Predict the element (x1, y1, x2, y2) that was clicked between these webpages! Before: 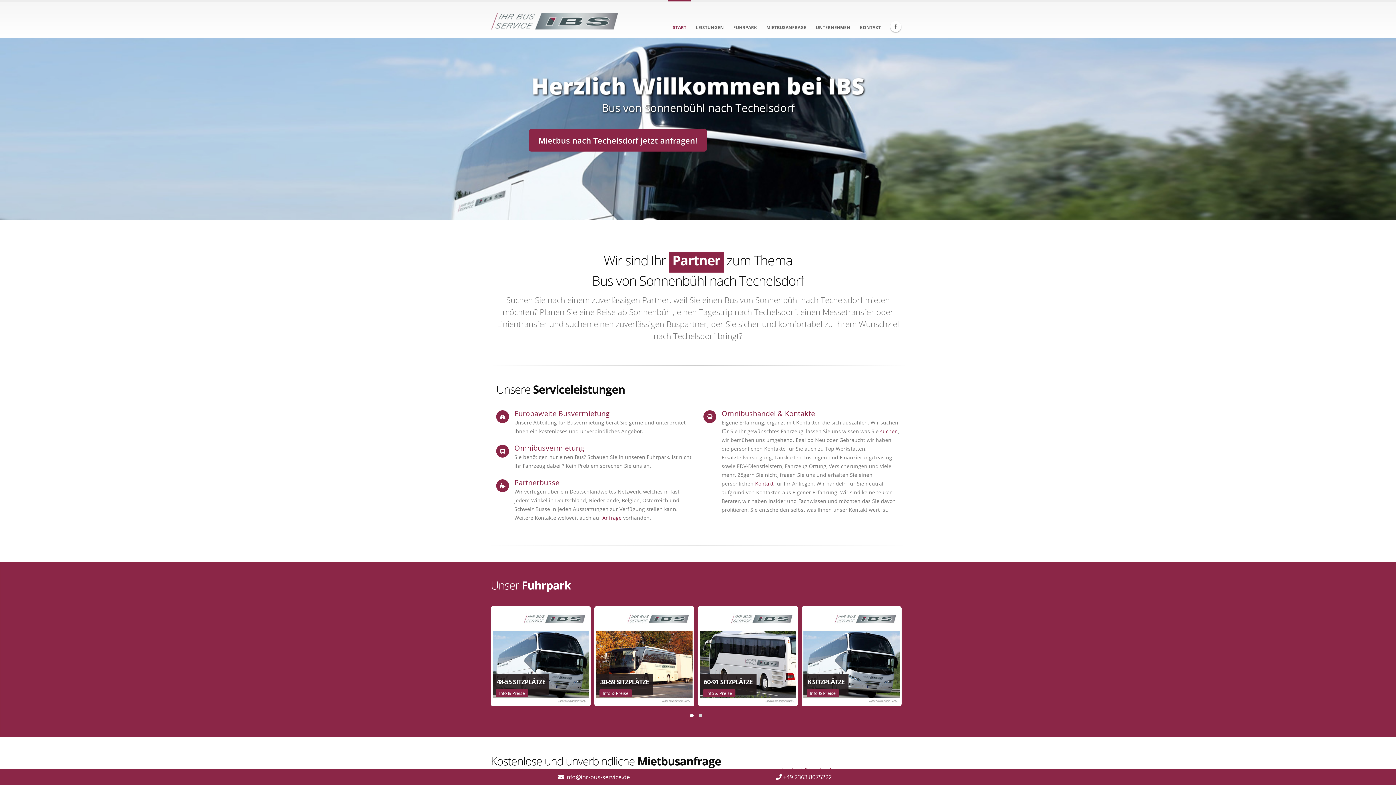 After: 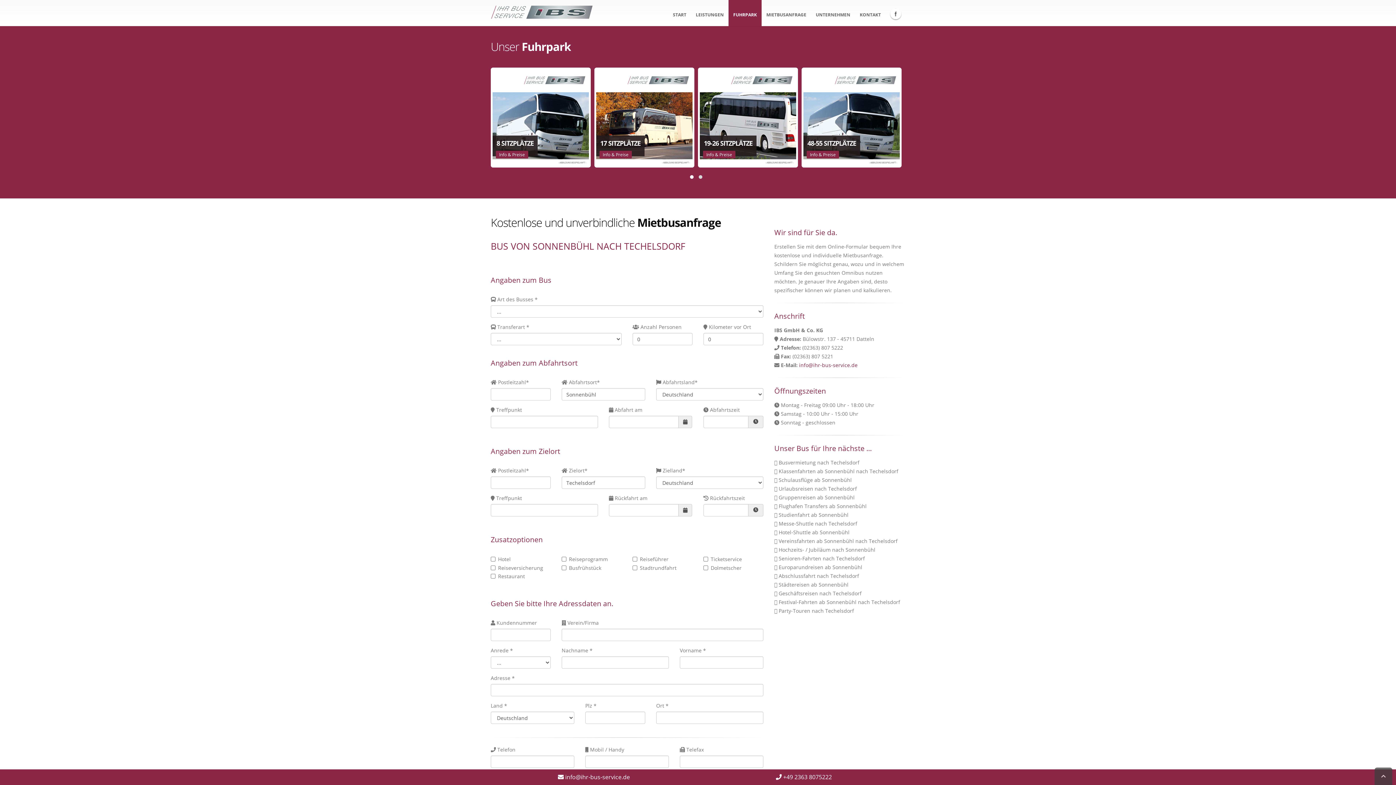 Action: label: FUHRPARK bbox: (728, 0, 761, 38)